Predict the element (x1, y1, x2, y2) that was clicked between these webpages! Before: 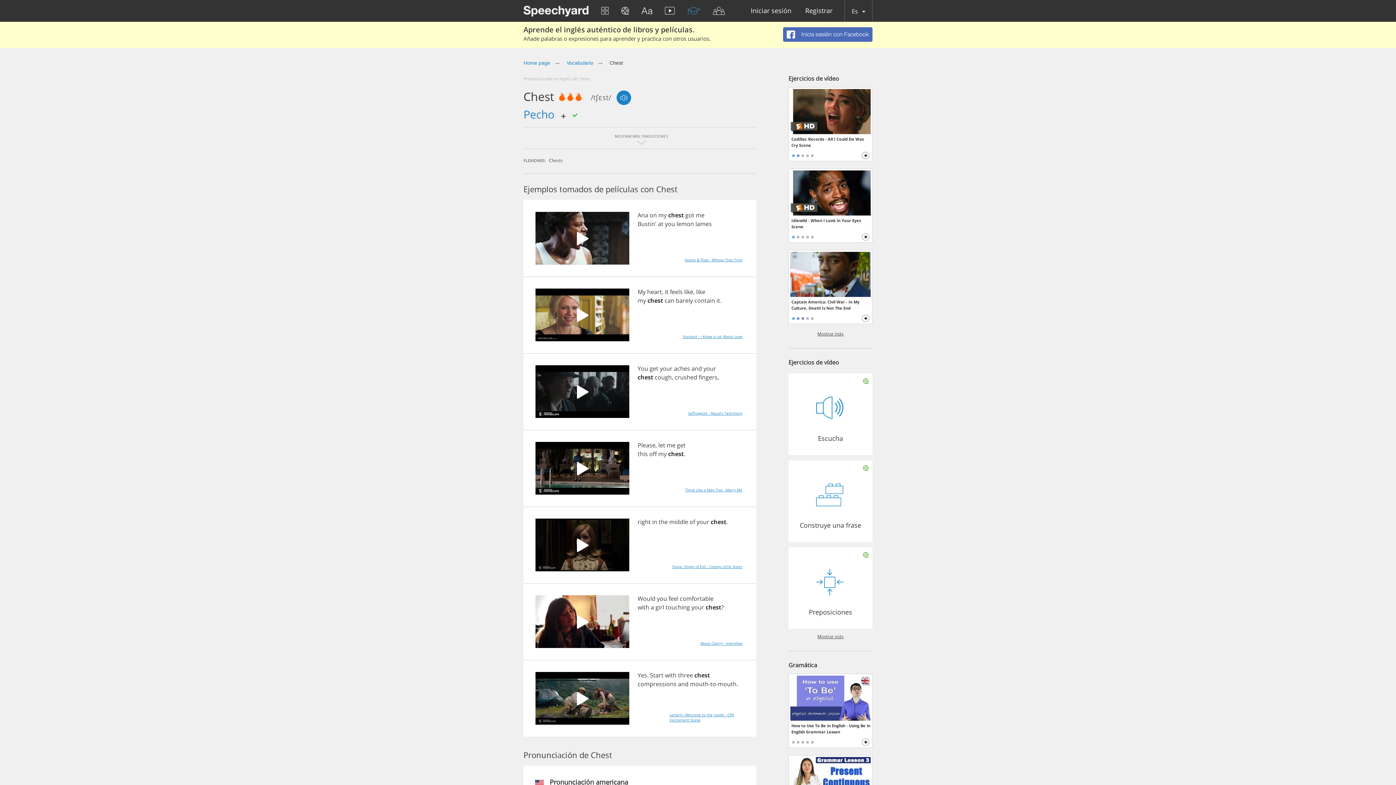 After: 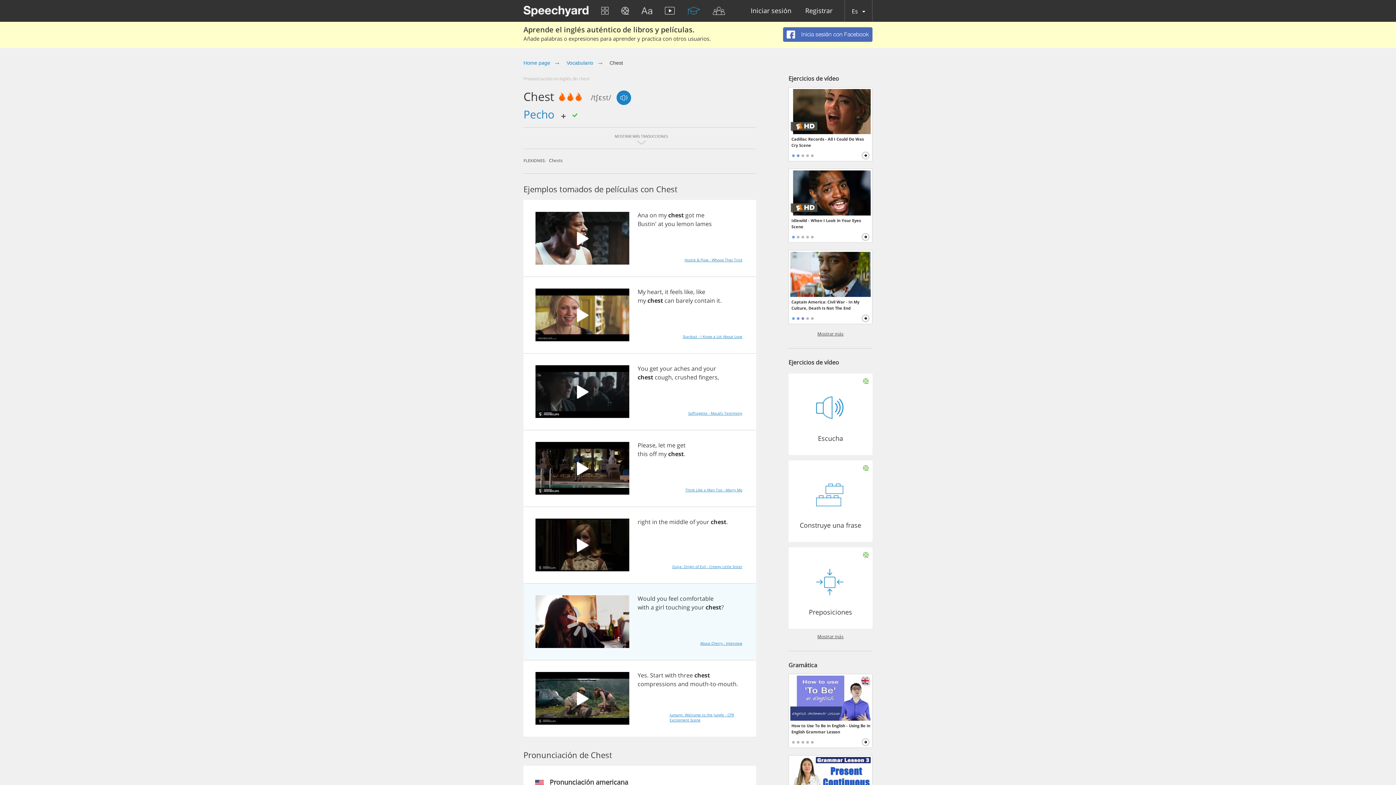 Action: bbox: (576, 615, 589, 628)